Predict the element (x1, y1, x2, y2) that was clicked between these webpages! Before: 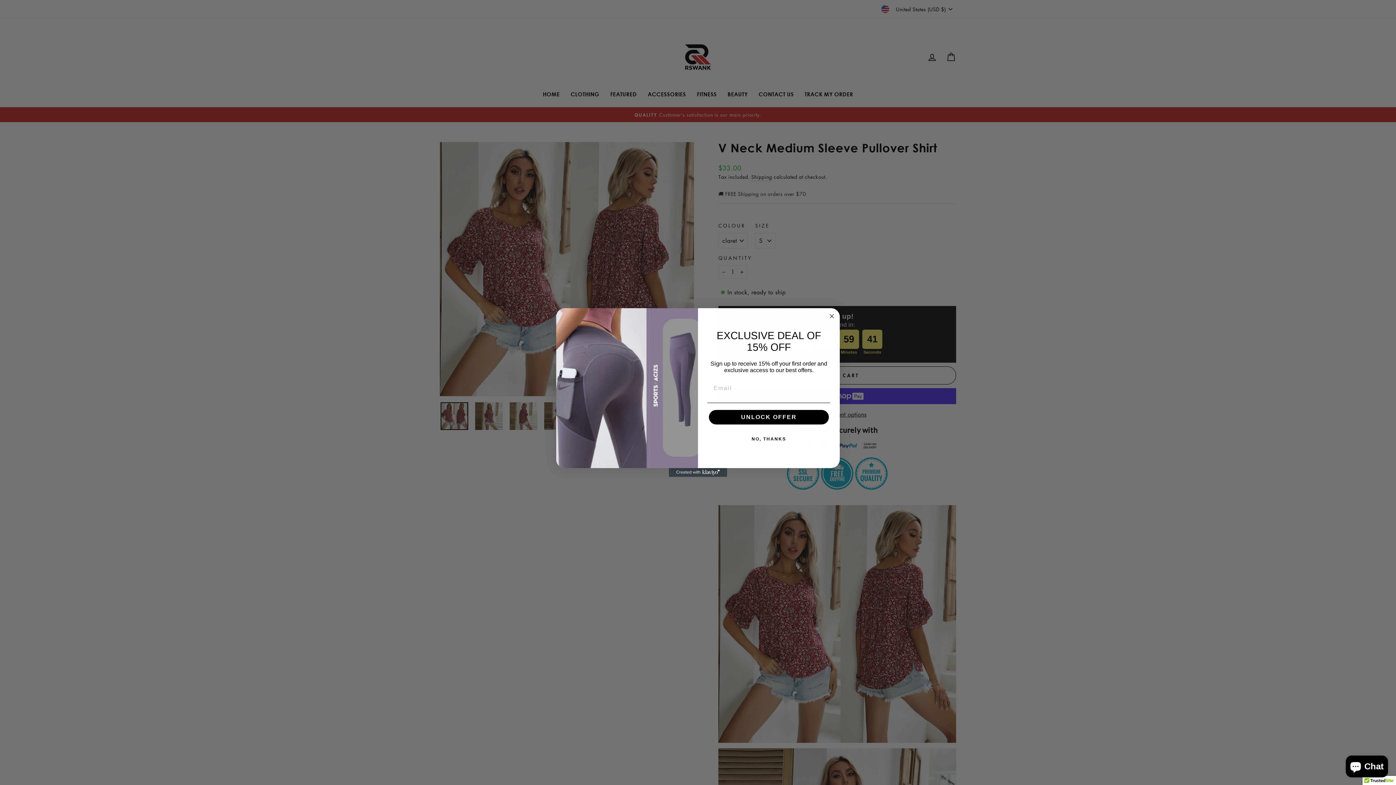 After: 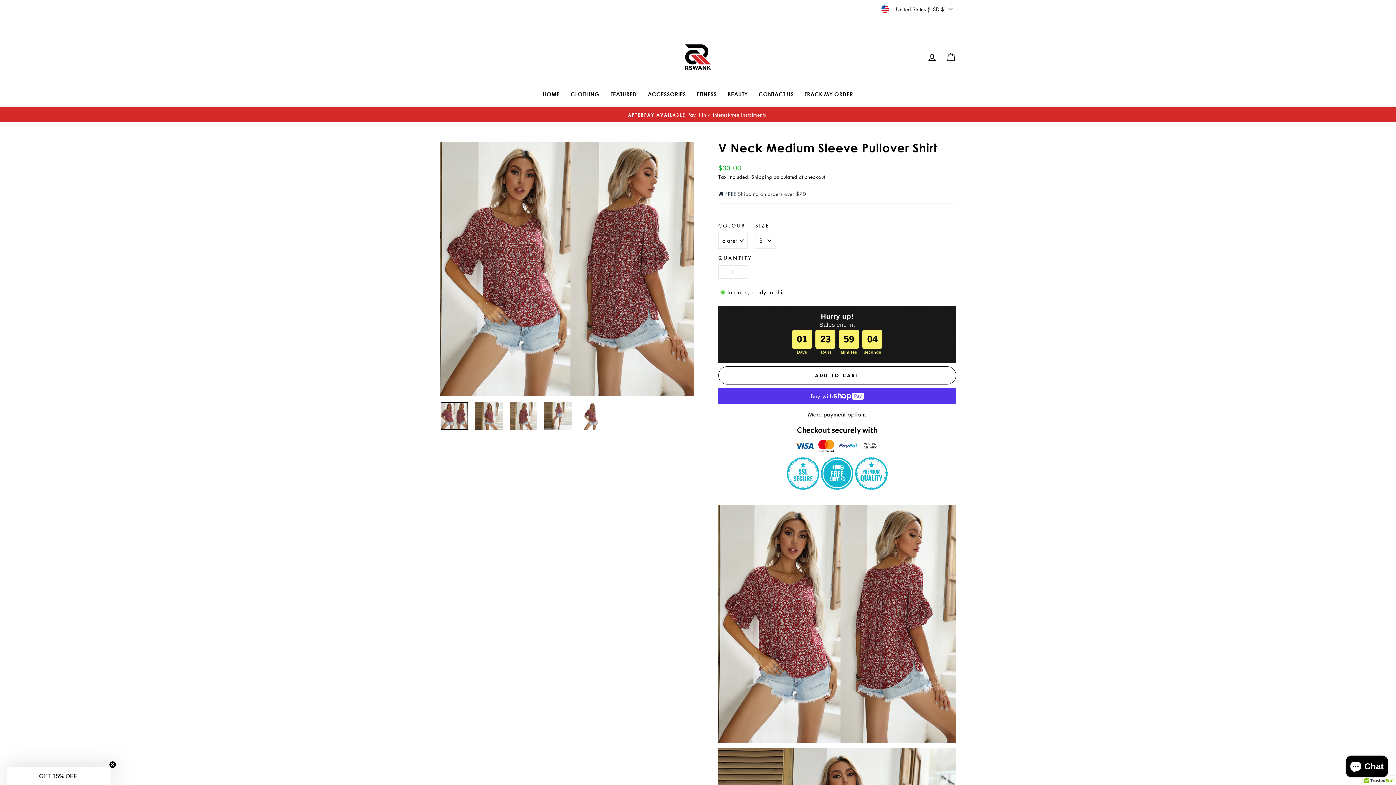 Action: bbox: (827, 312, 836, 320) label: Close dialog